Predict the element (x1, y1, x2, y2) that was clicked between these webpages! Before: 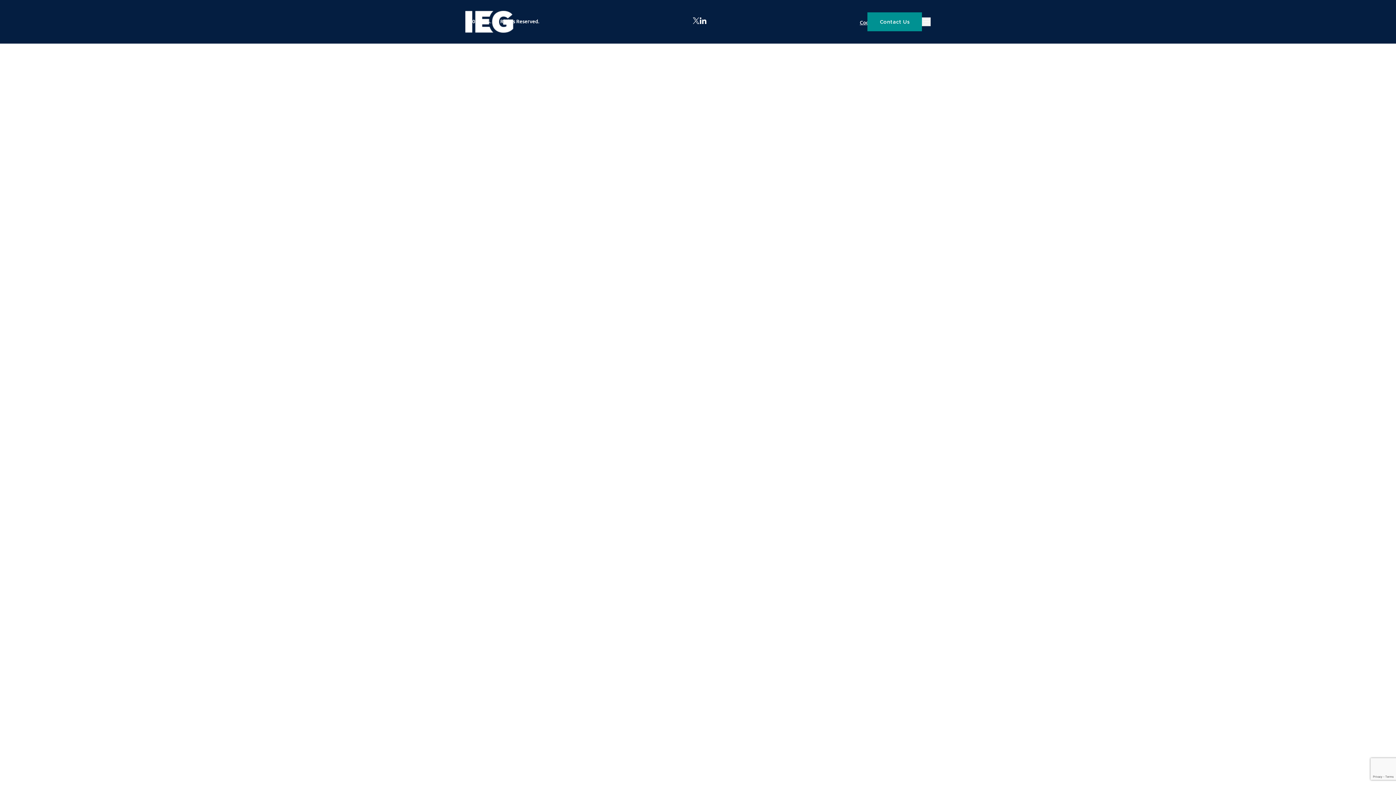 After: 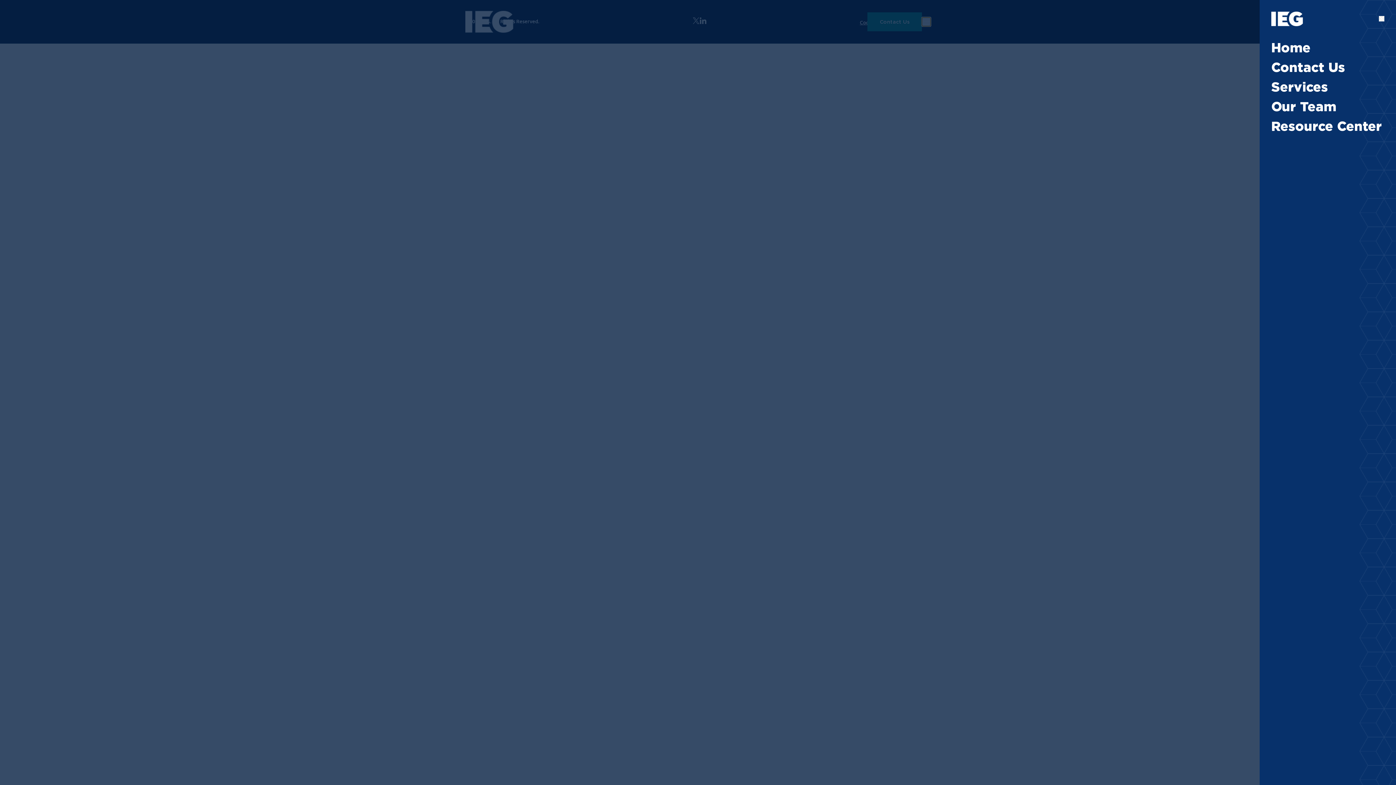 Action: bbox: (922, 17, 930, 26) label: Open Menu